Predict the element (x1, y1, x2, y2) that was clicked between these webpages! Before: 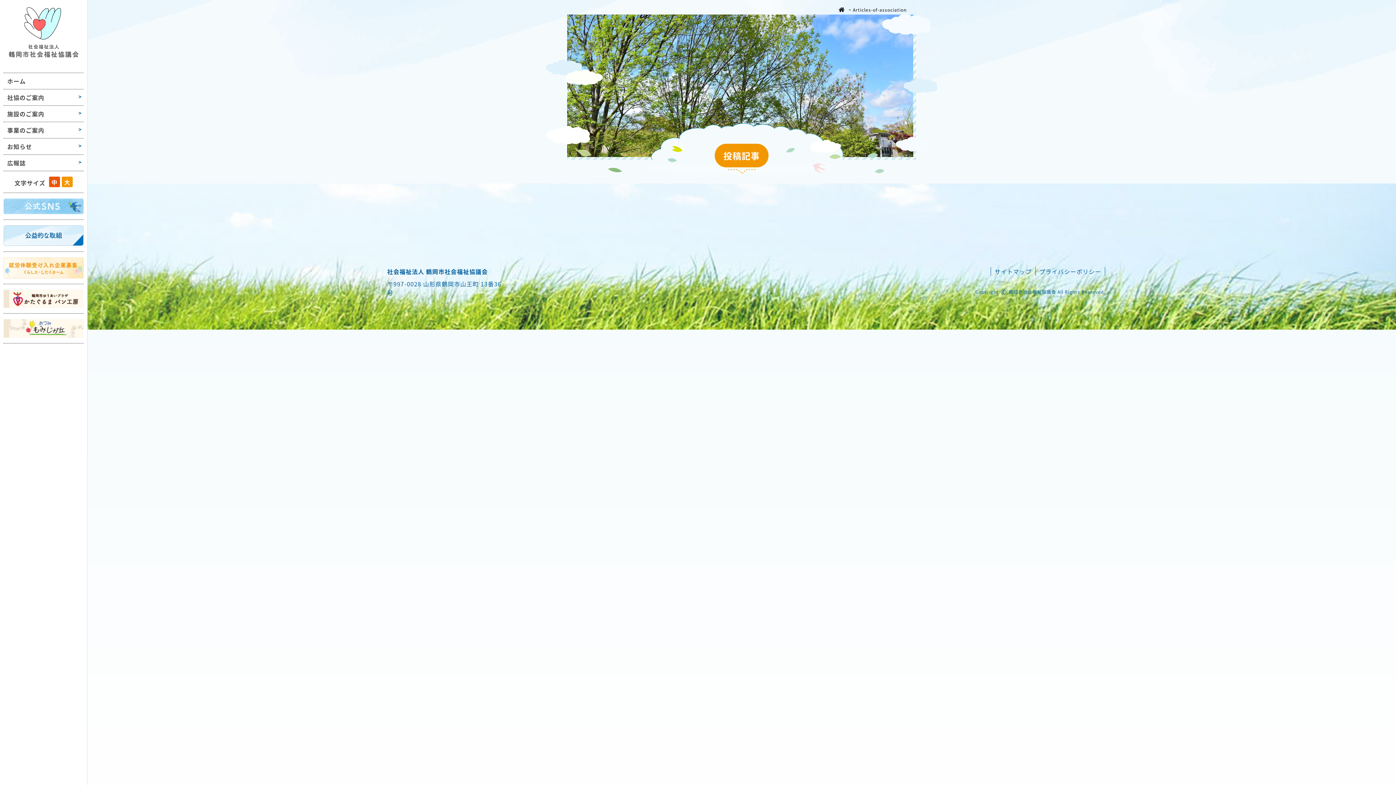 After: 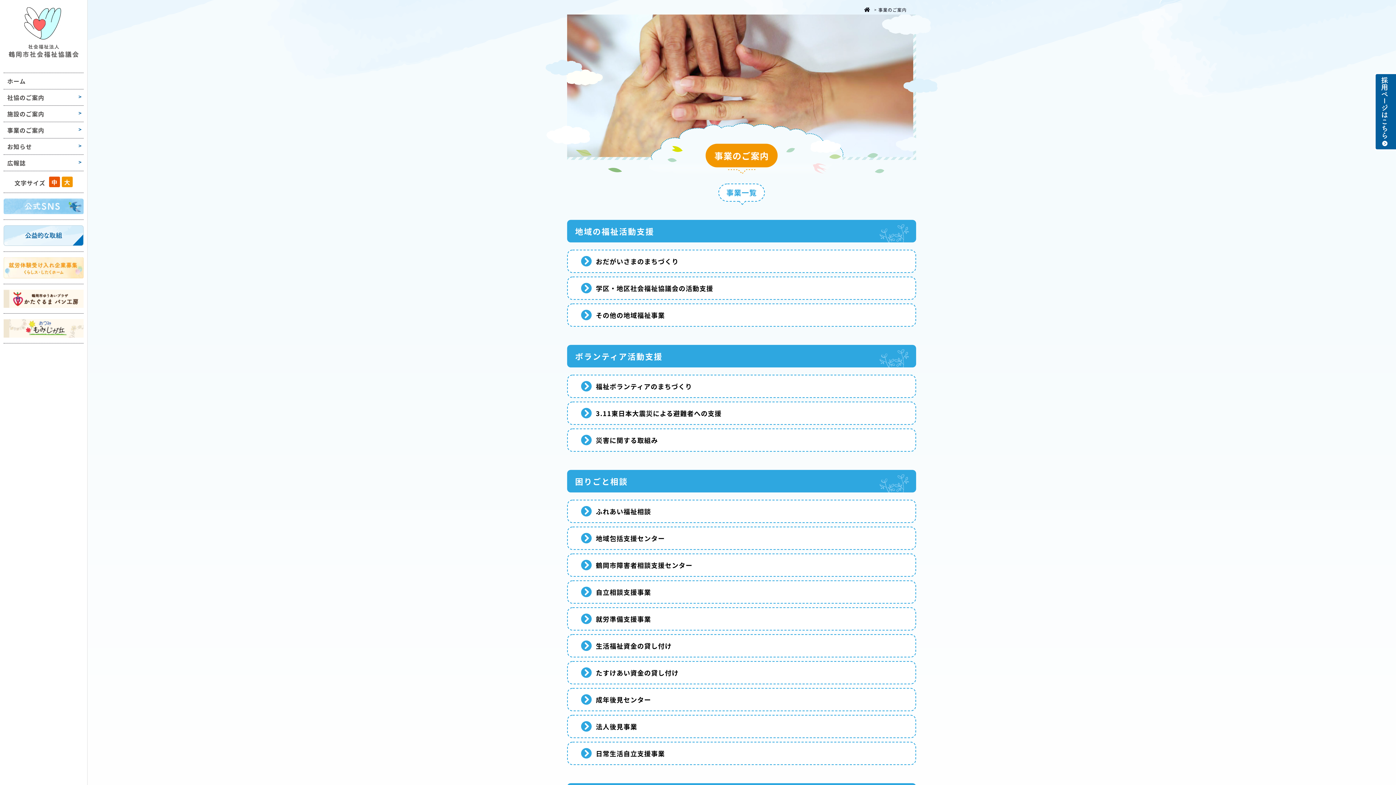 Action: bbox: (3, 122, 78, 138) label: 事業のご案内